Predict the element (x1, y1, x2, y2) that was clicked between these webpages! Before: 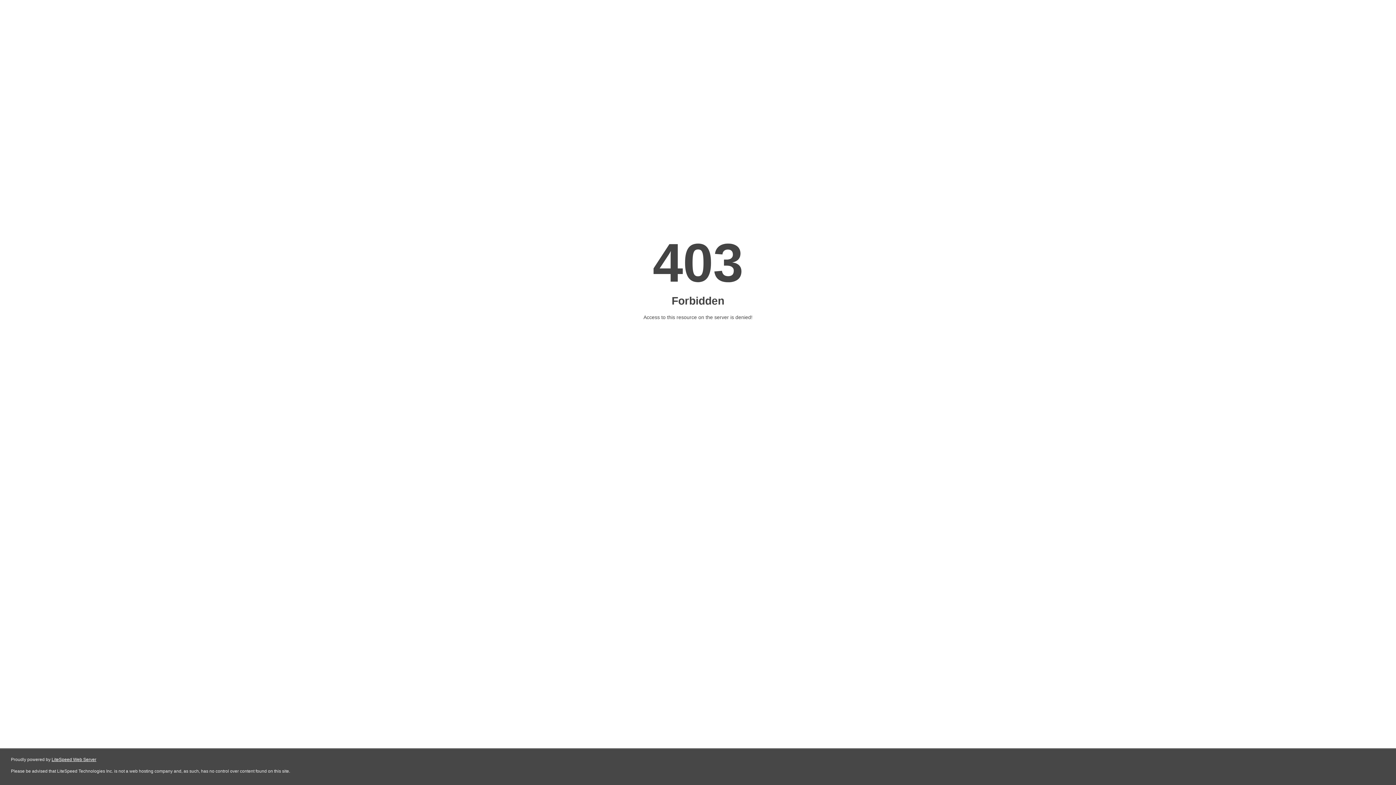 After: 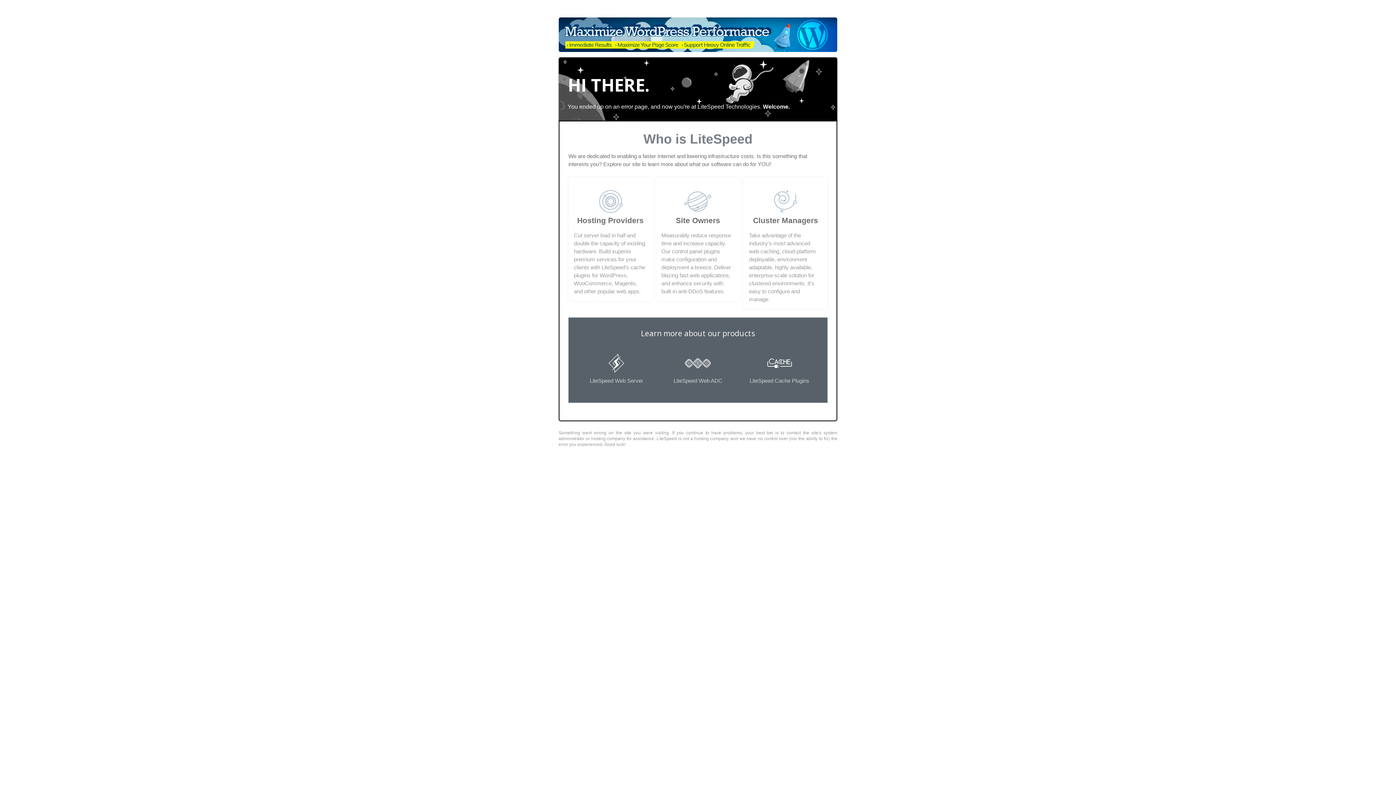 Action: bbox: (51, 757, 96, 762) label: LiteSpeed Web Server